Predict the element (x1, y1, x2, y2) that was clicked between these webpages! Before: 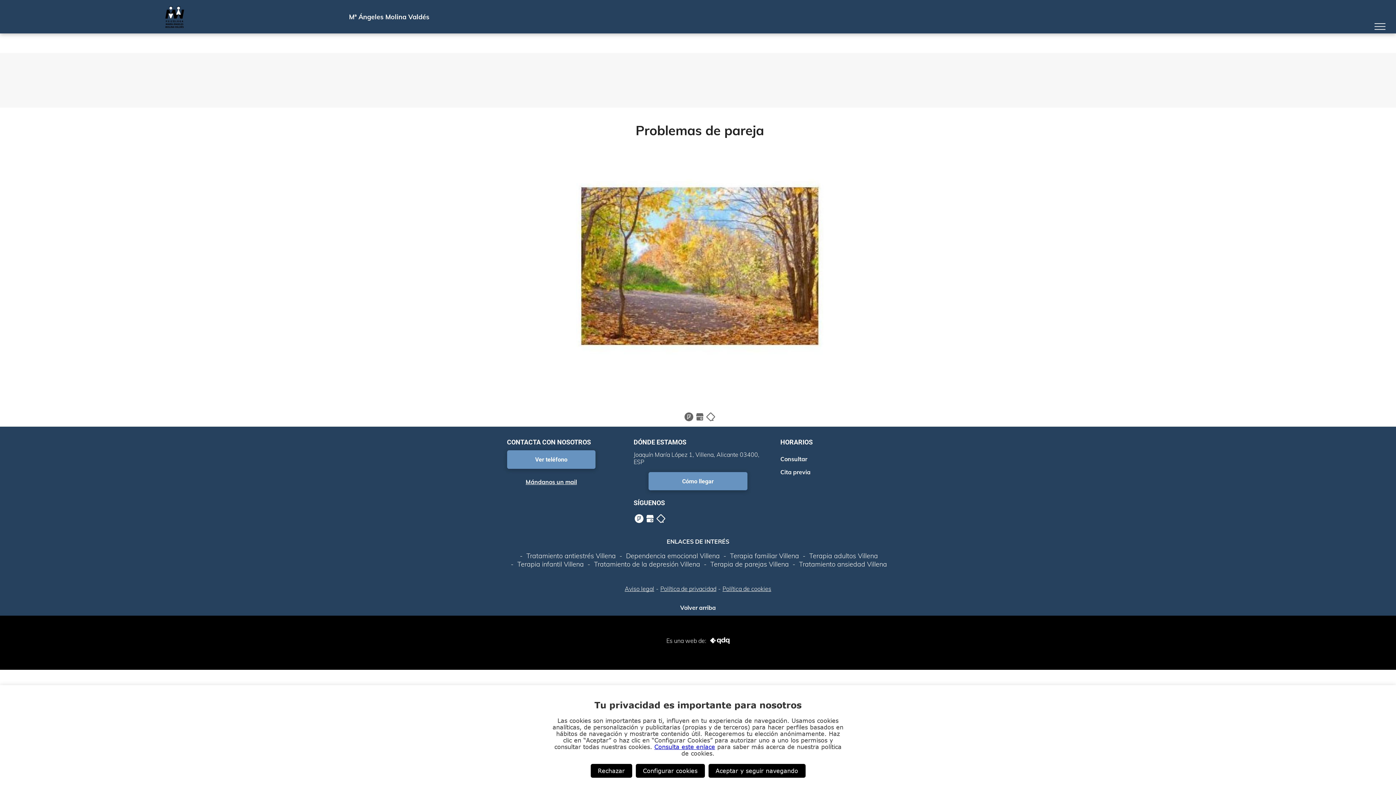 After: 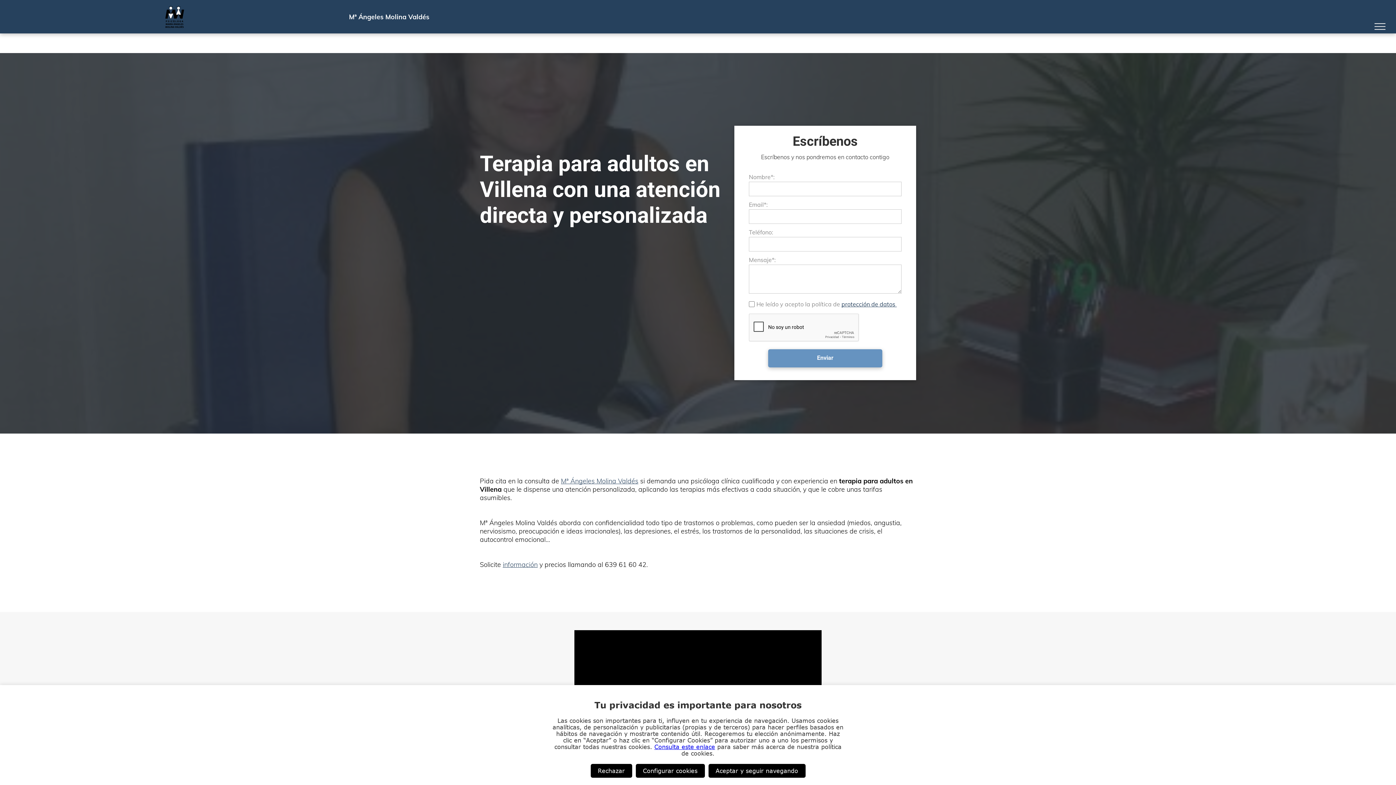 Action: label:  Terapia adultos Villena bbox: (801, 552, 878, 560)